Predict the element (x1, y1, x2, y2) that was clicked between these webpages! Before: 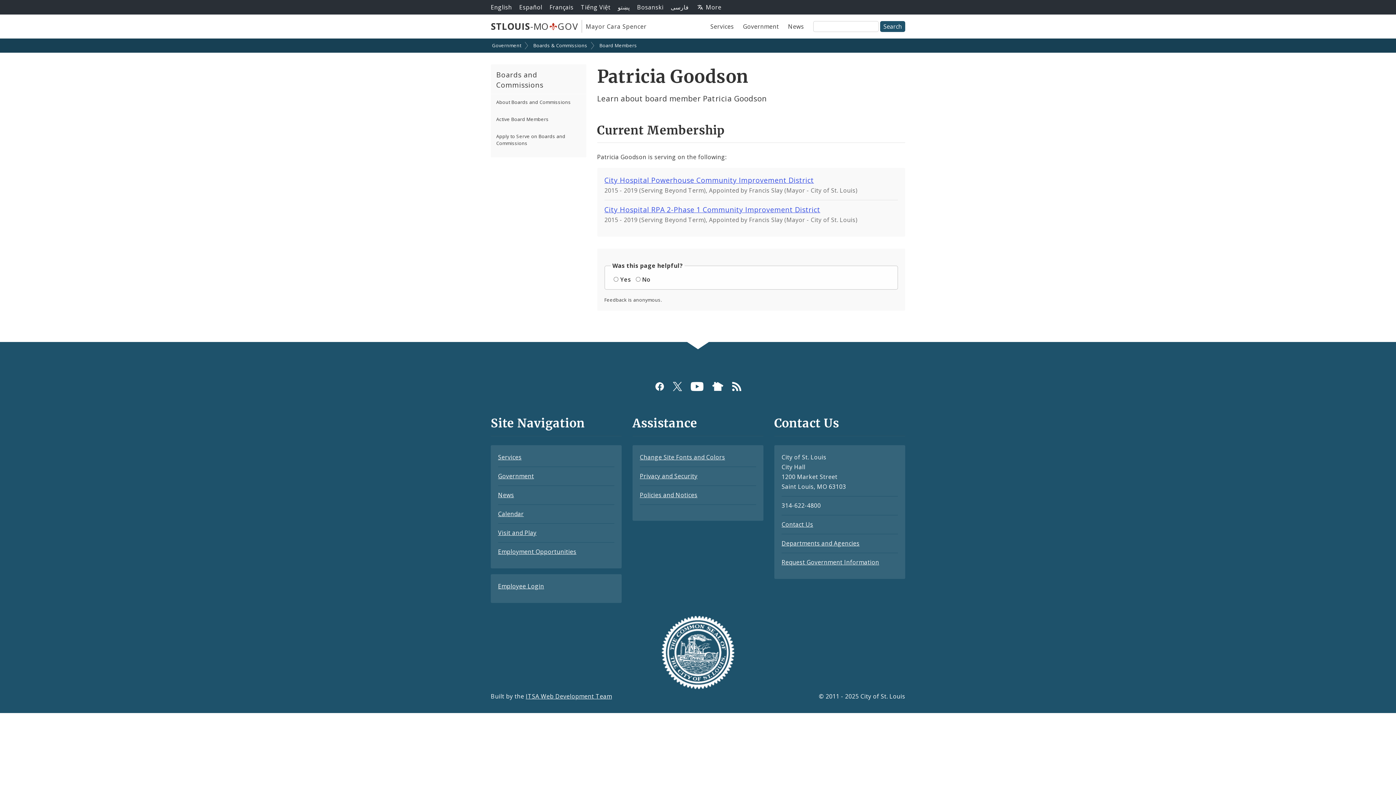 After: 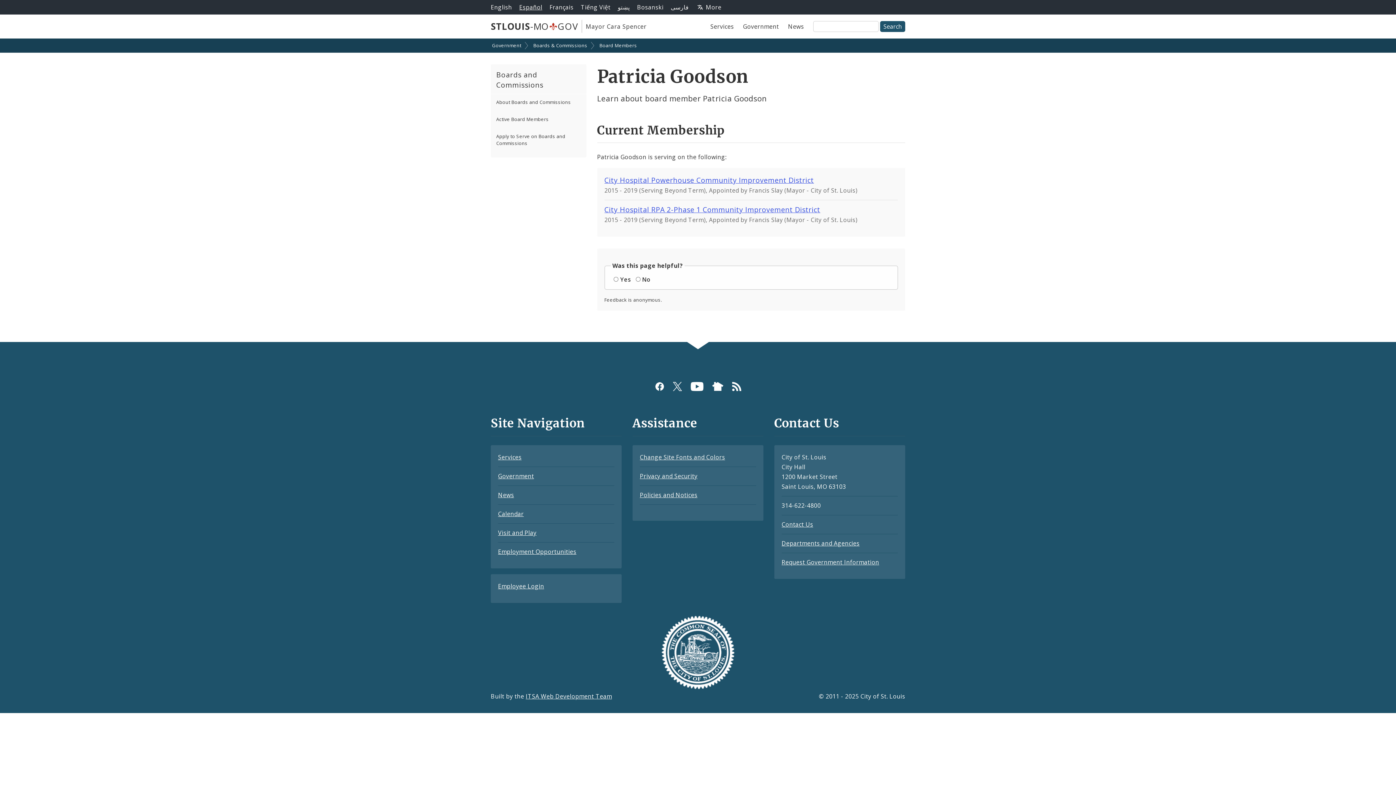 Action: bbox: (519, 3, 542, 11) label: Español